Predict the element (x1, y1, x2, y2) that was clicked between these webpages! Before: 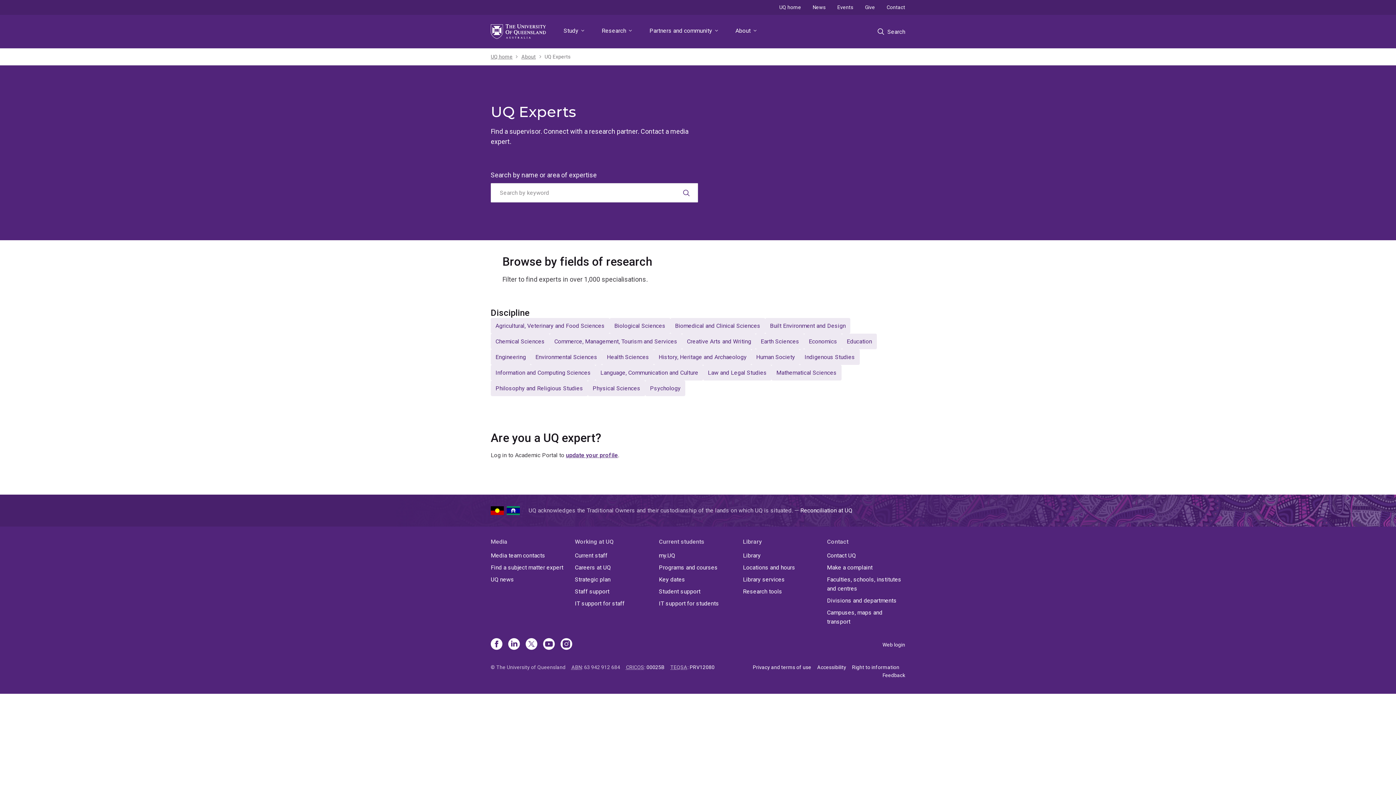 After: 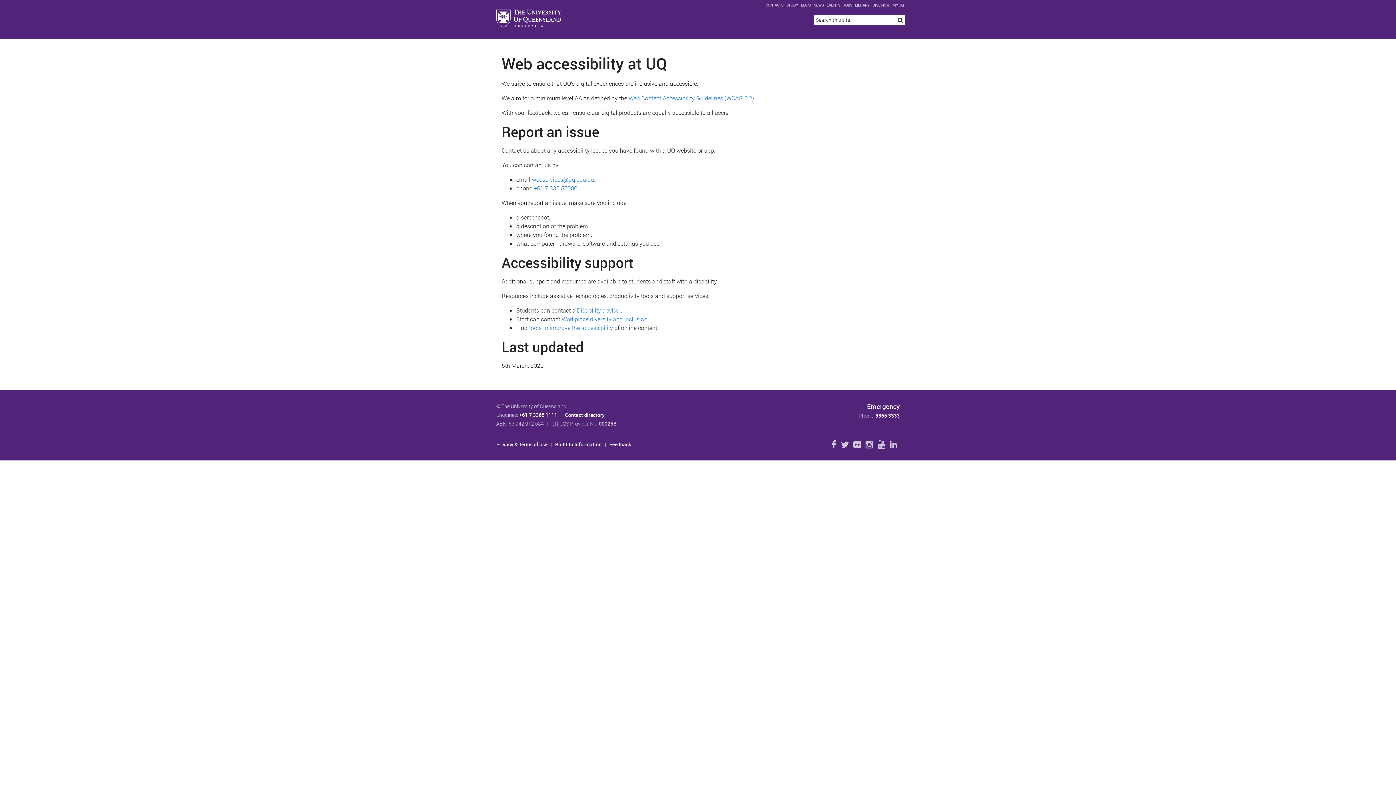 Action: label: Accessibility bbox: (817, 664, 846, 670)